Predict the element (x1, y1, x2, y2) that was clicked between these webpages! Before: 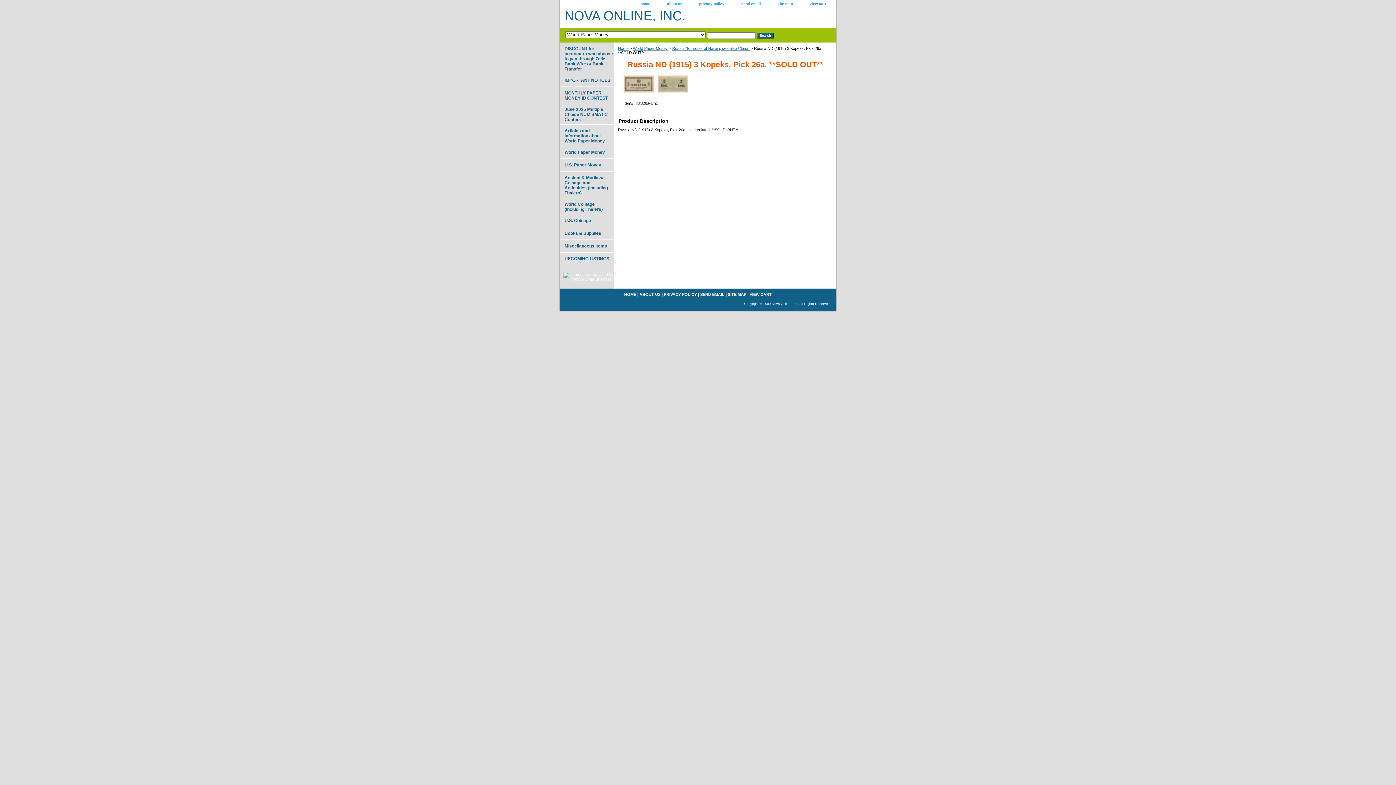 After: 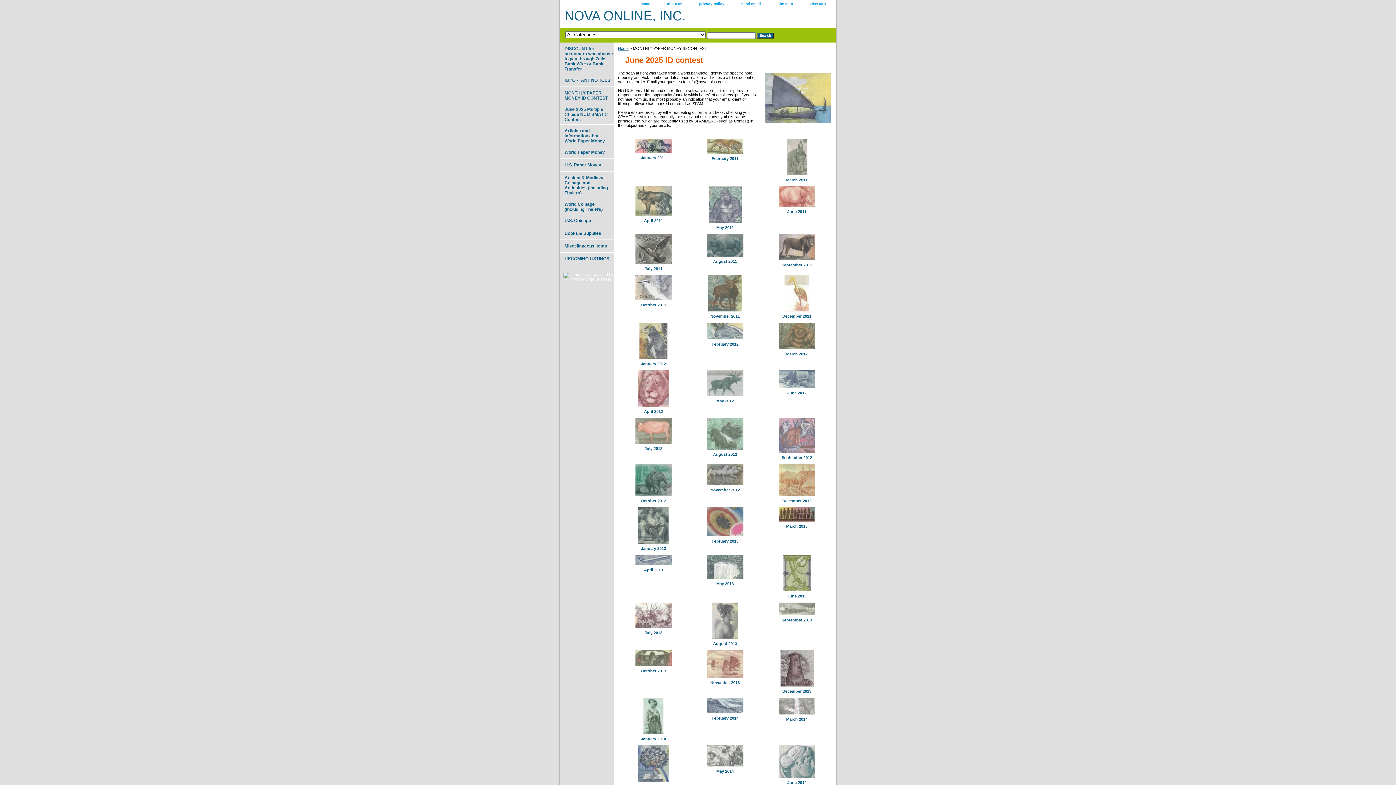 Action: label: MONTHLY PAPER MONEY ID CONTEST bbox: (560, 86, 614, 103)